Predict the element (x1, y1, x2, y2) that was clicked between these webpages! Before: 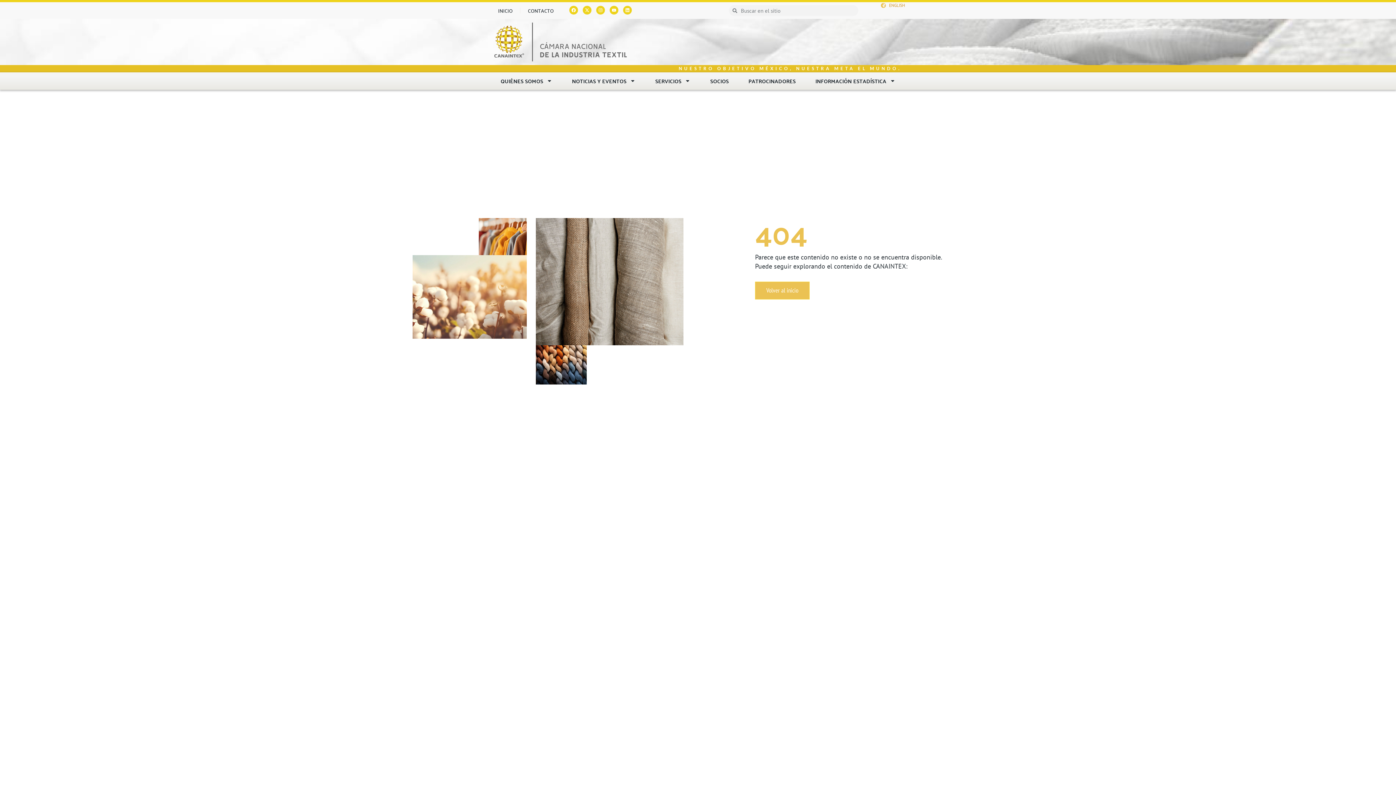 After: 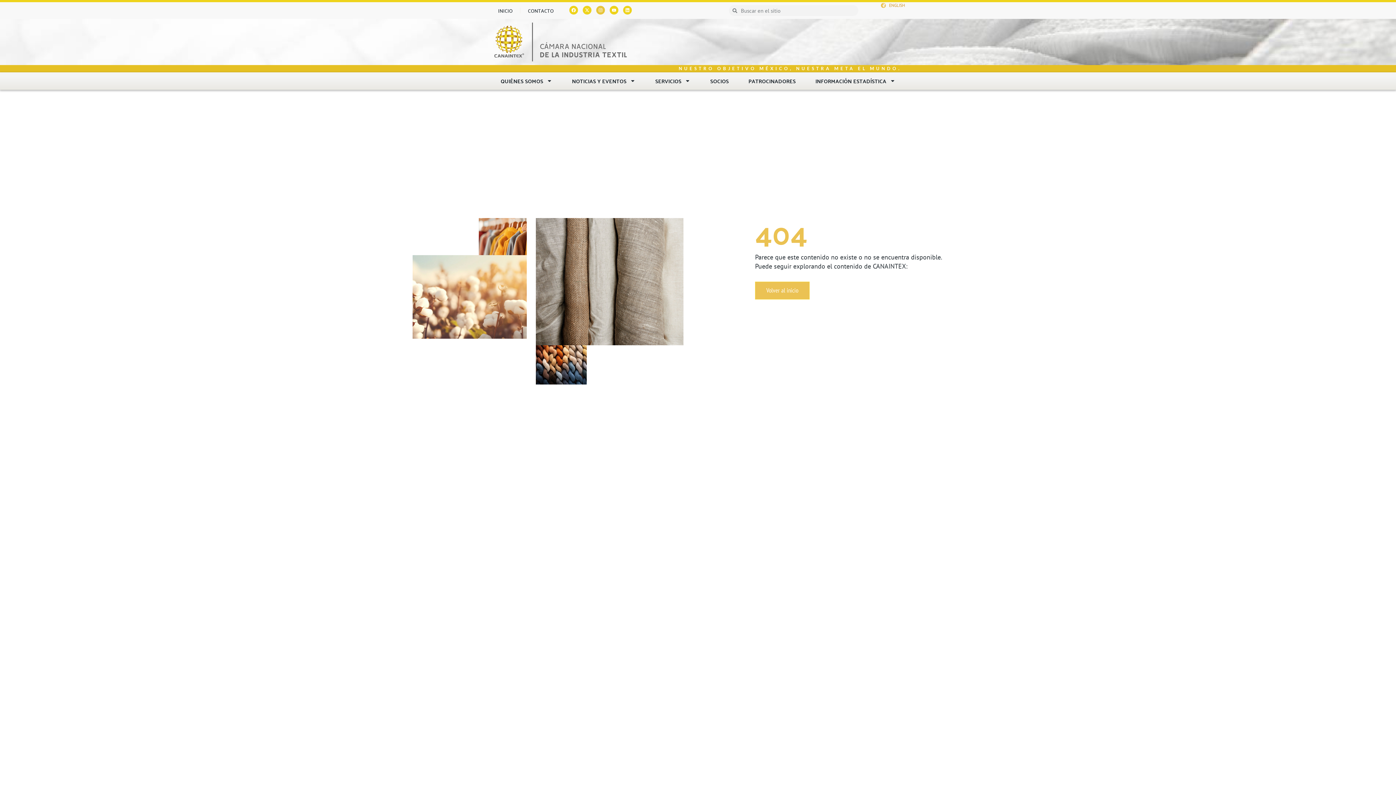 Action: bbox: (596, 5, 605, 14) label: Instagram